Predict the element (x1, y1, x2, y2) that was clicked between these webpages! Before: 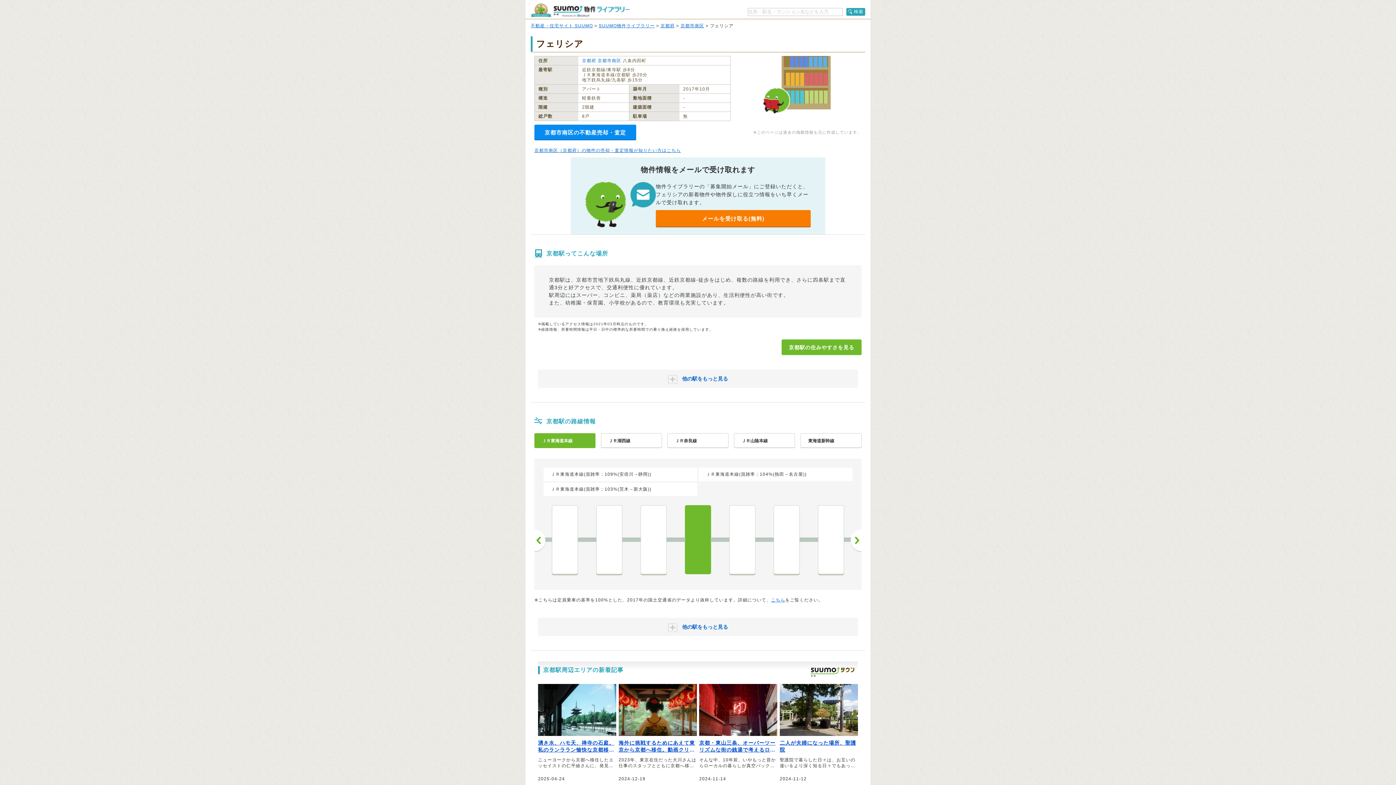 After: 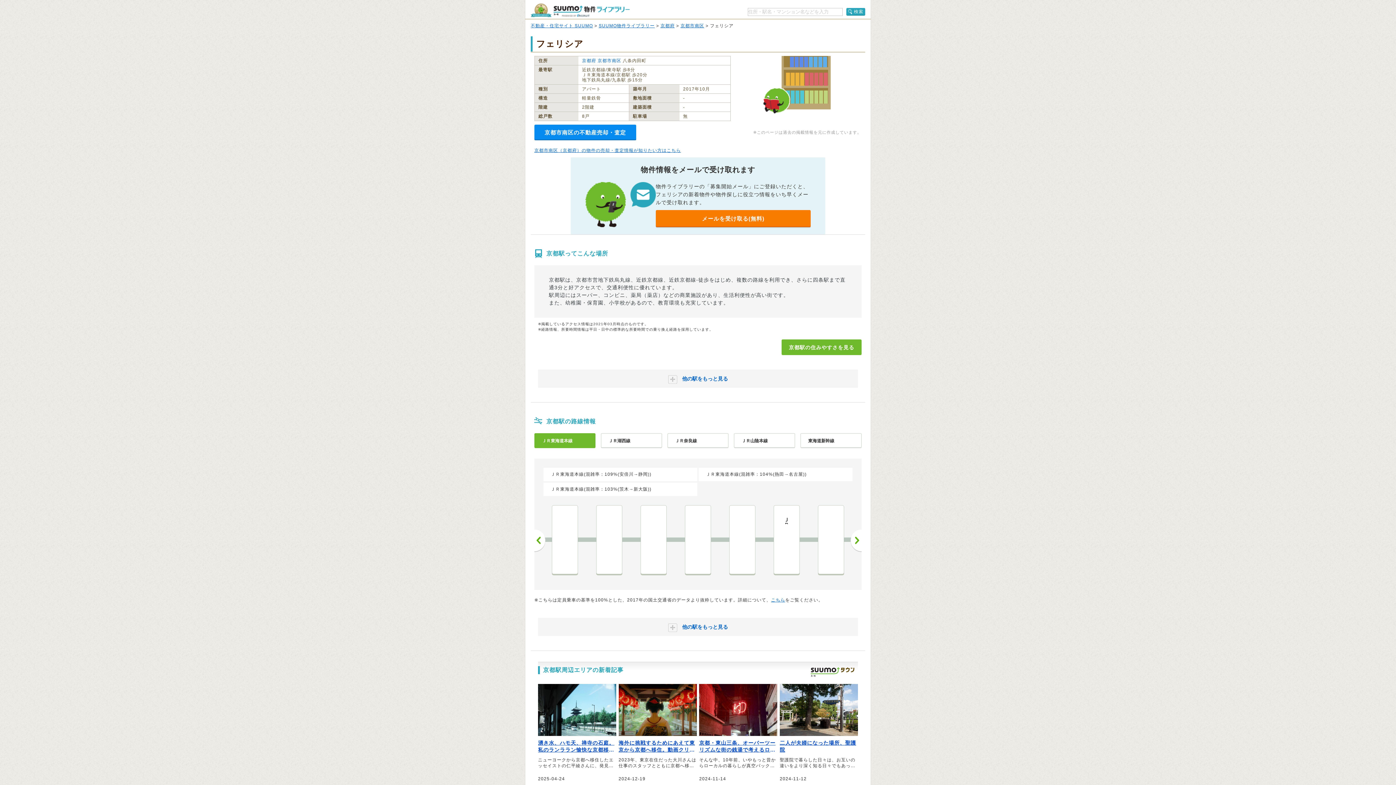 Action: label: 次へ bbox: (850, 529, 861, 551)